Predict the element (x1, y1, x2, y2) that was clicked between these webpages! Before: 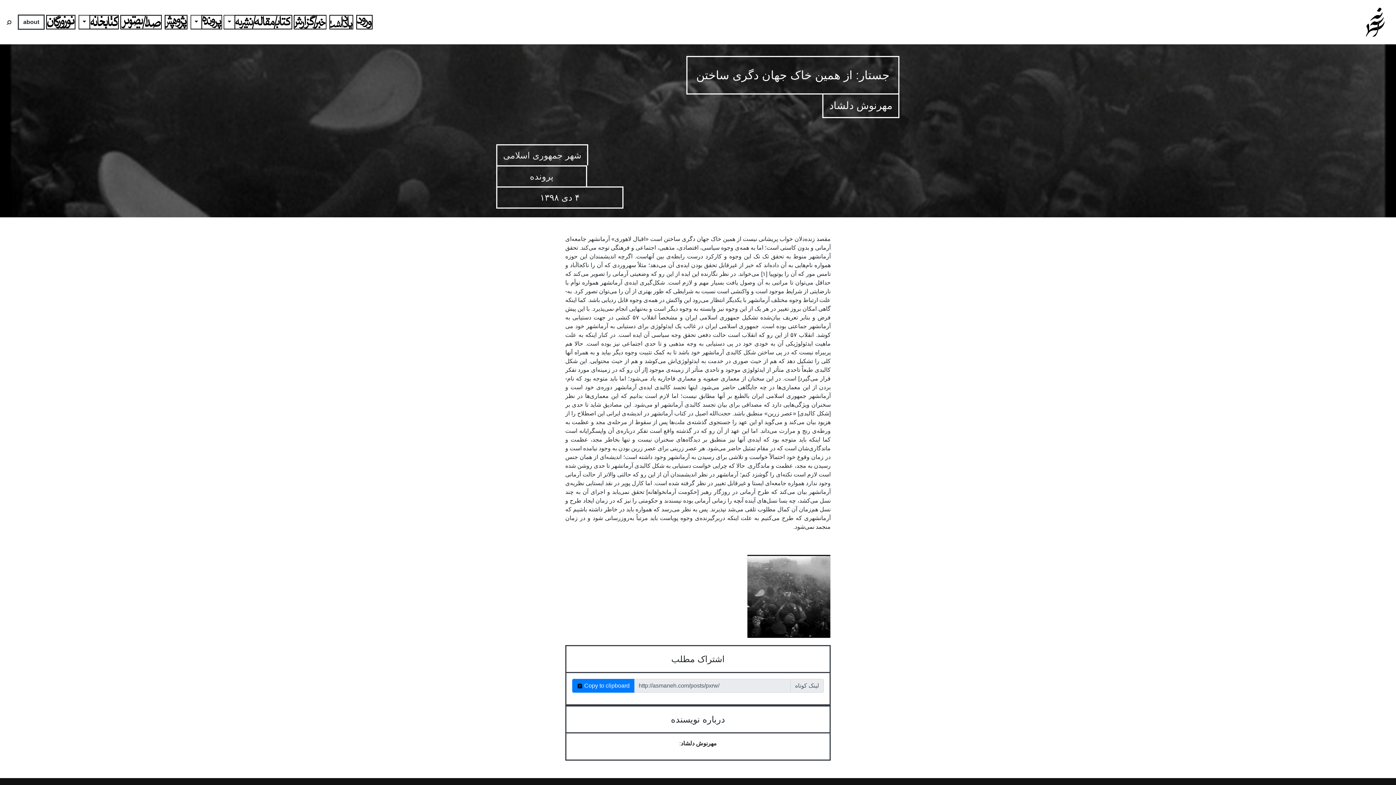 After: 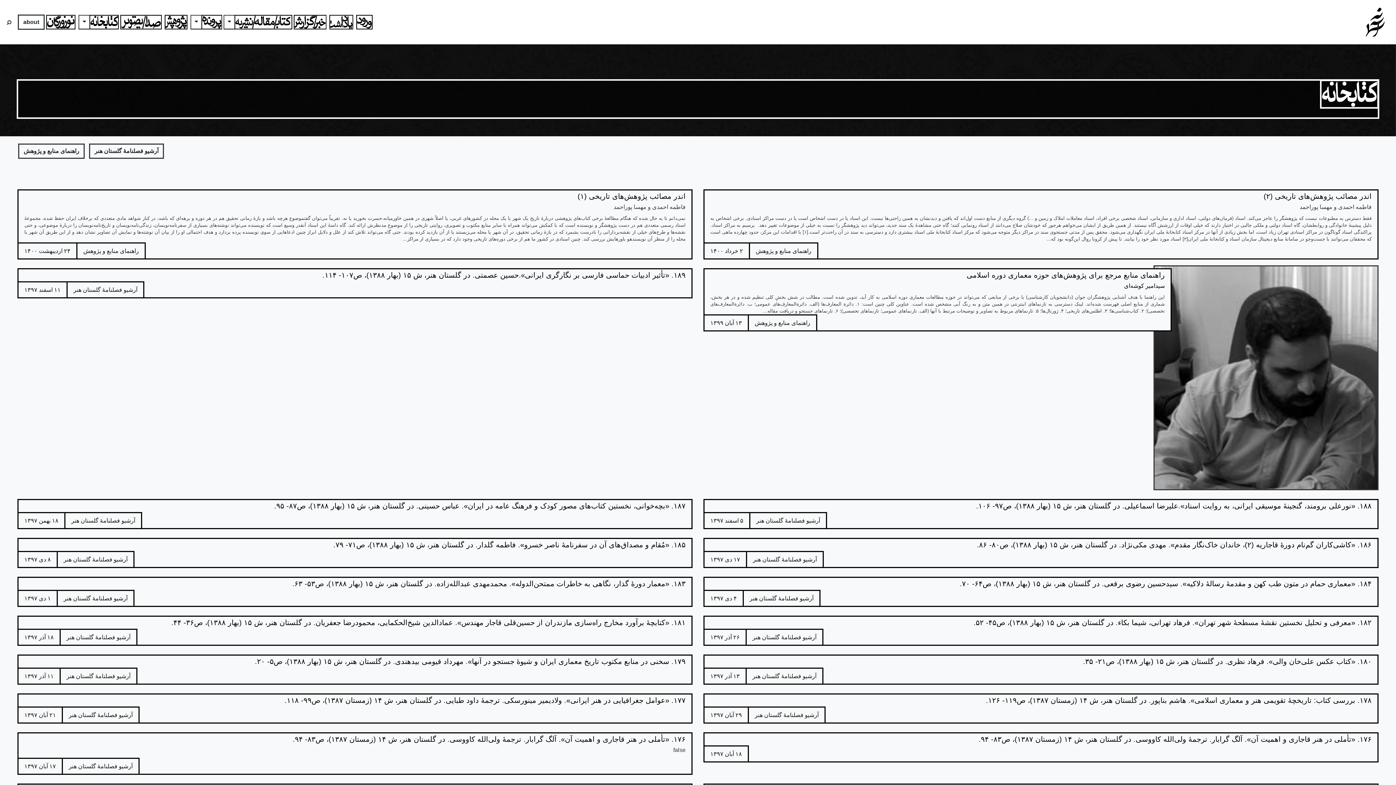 Action: bbox: (89, 14, 118, 29)